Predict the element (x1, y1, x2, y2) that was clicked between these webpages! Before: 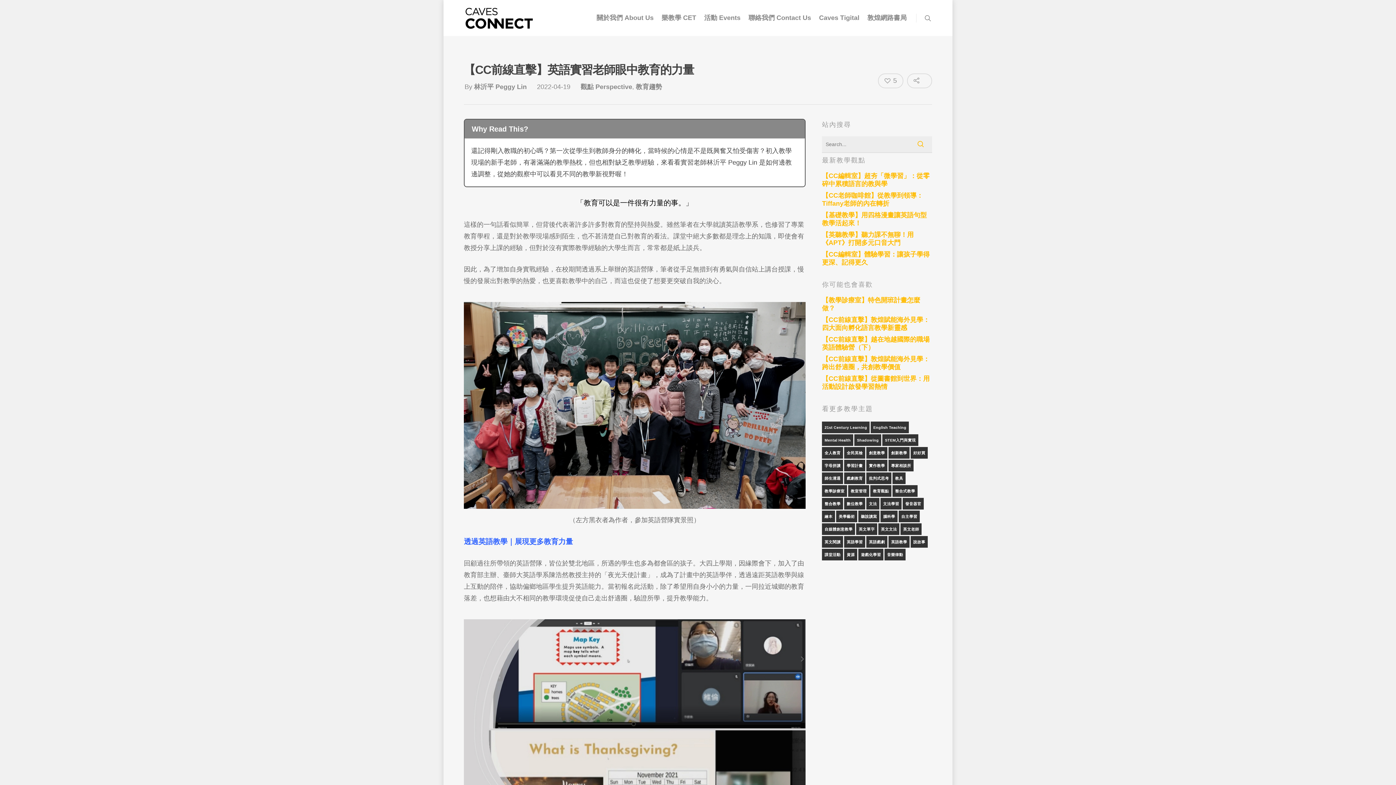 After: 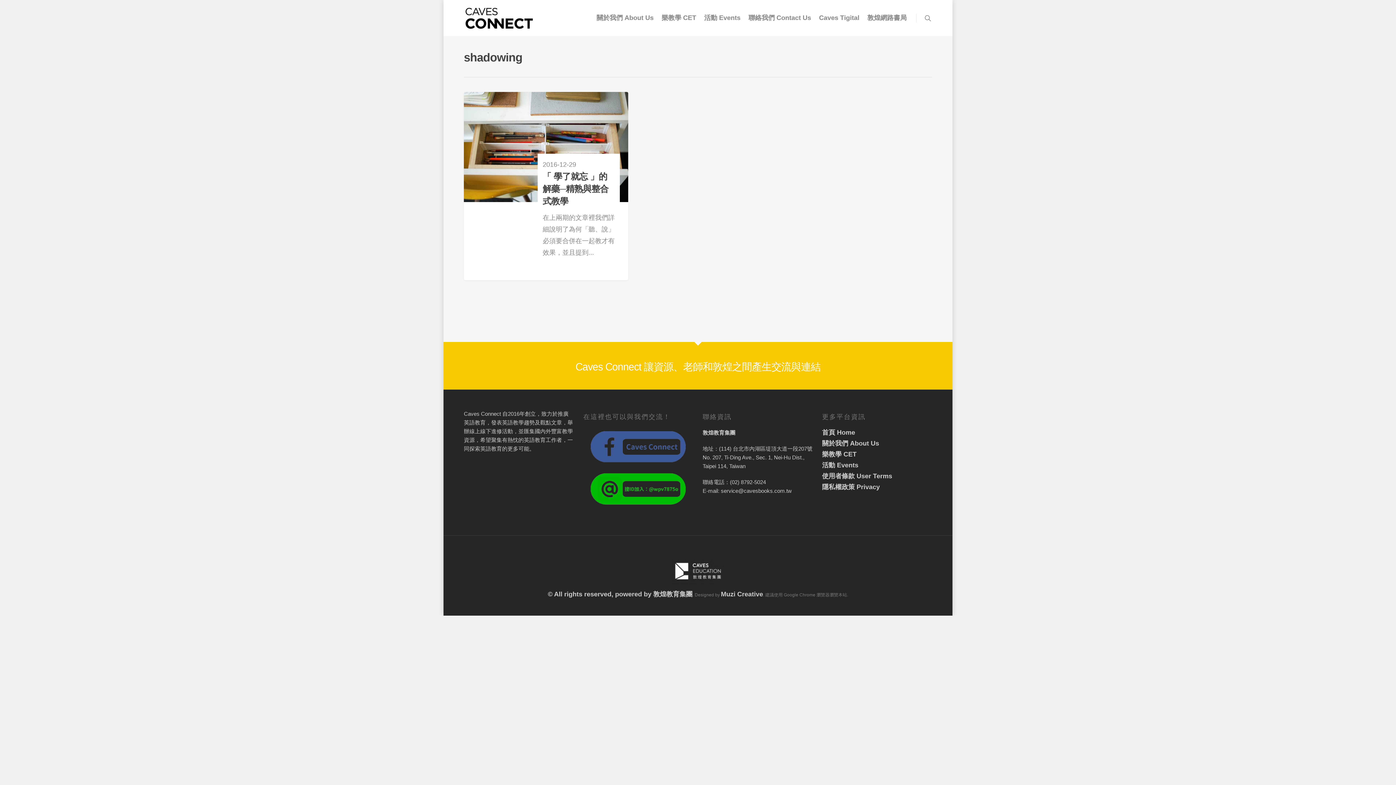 Action: bbox: (854, 434, 881, 446) label: shadowing (1 個項目)